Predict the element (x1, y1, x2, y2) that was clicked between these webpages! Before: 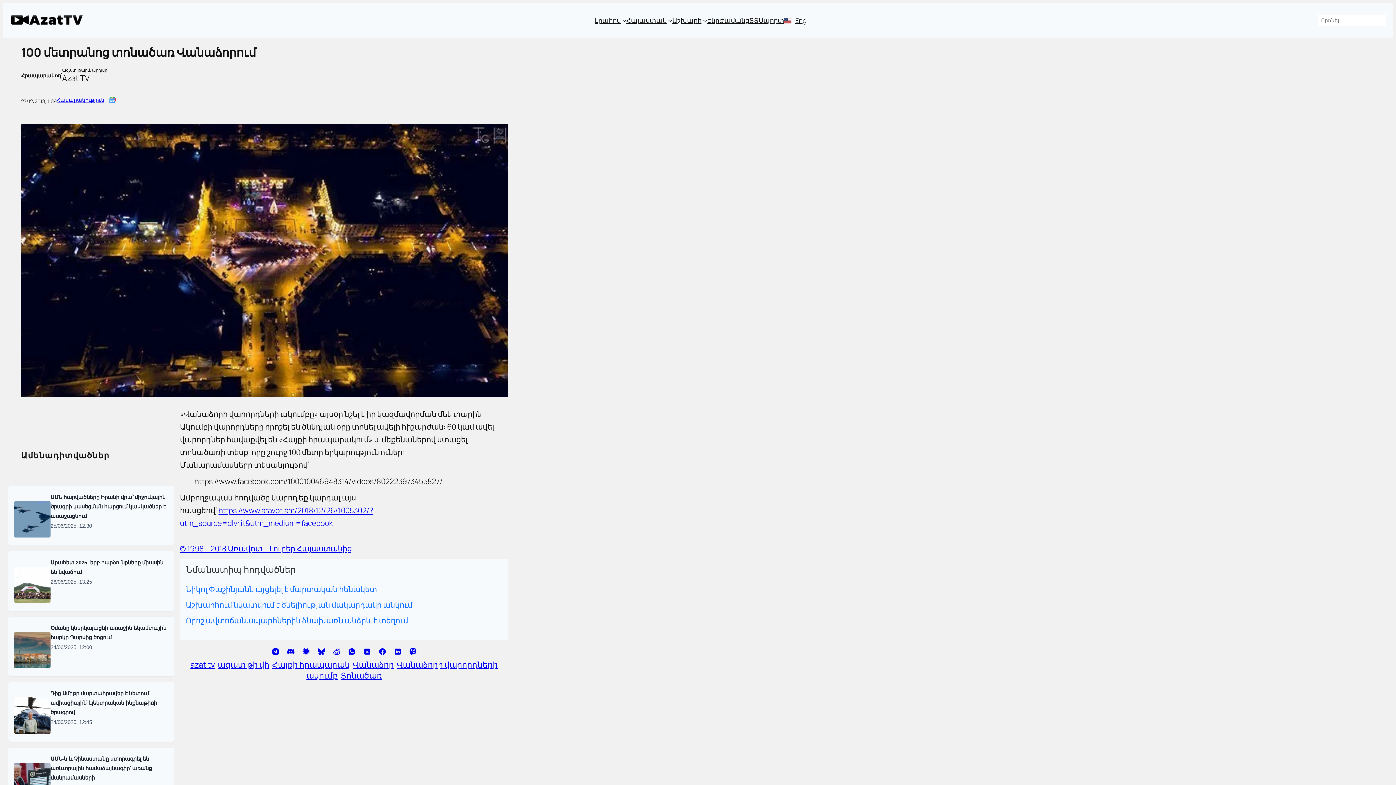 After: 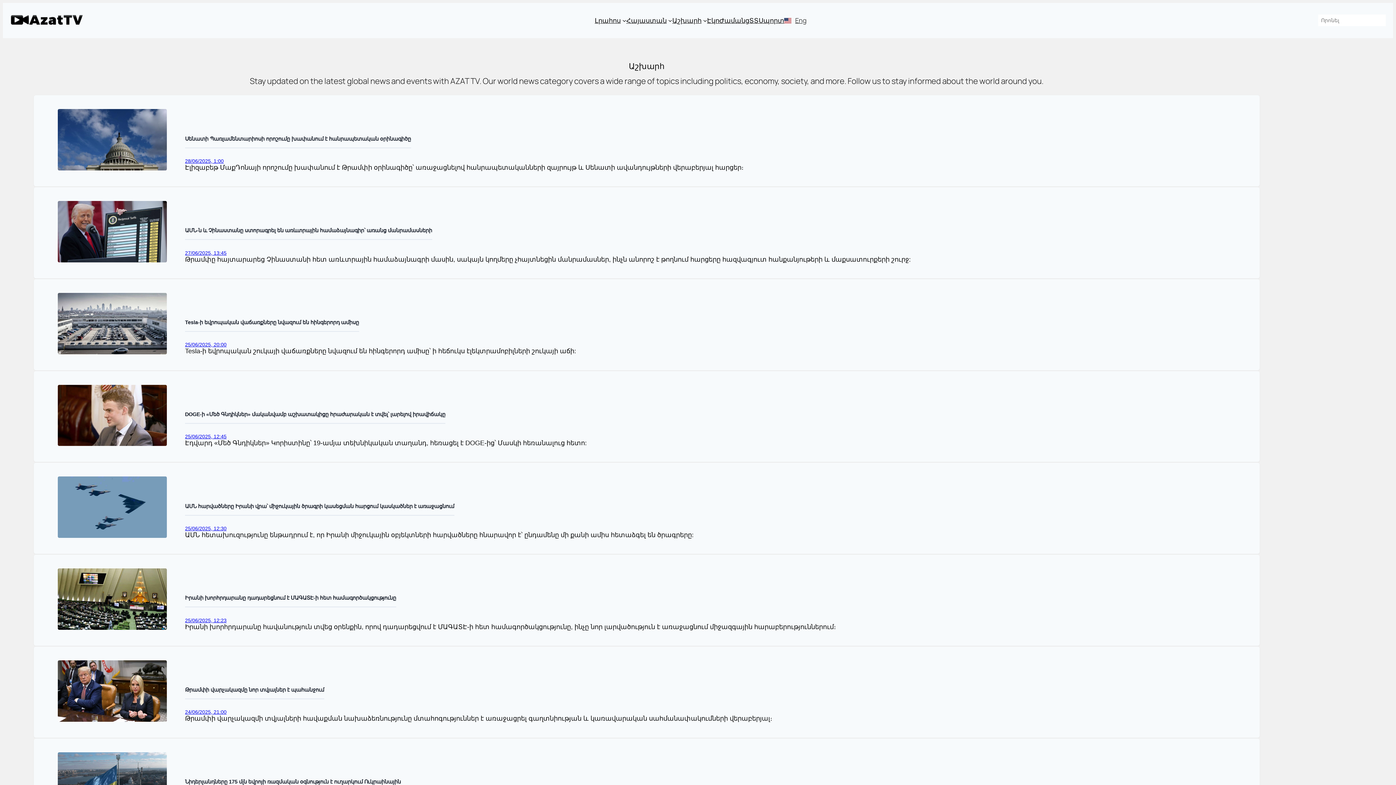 Action: label: Աշխարհ bbox: (672, 15, 701, 25)